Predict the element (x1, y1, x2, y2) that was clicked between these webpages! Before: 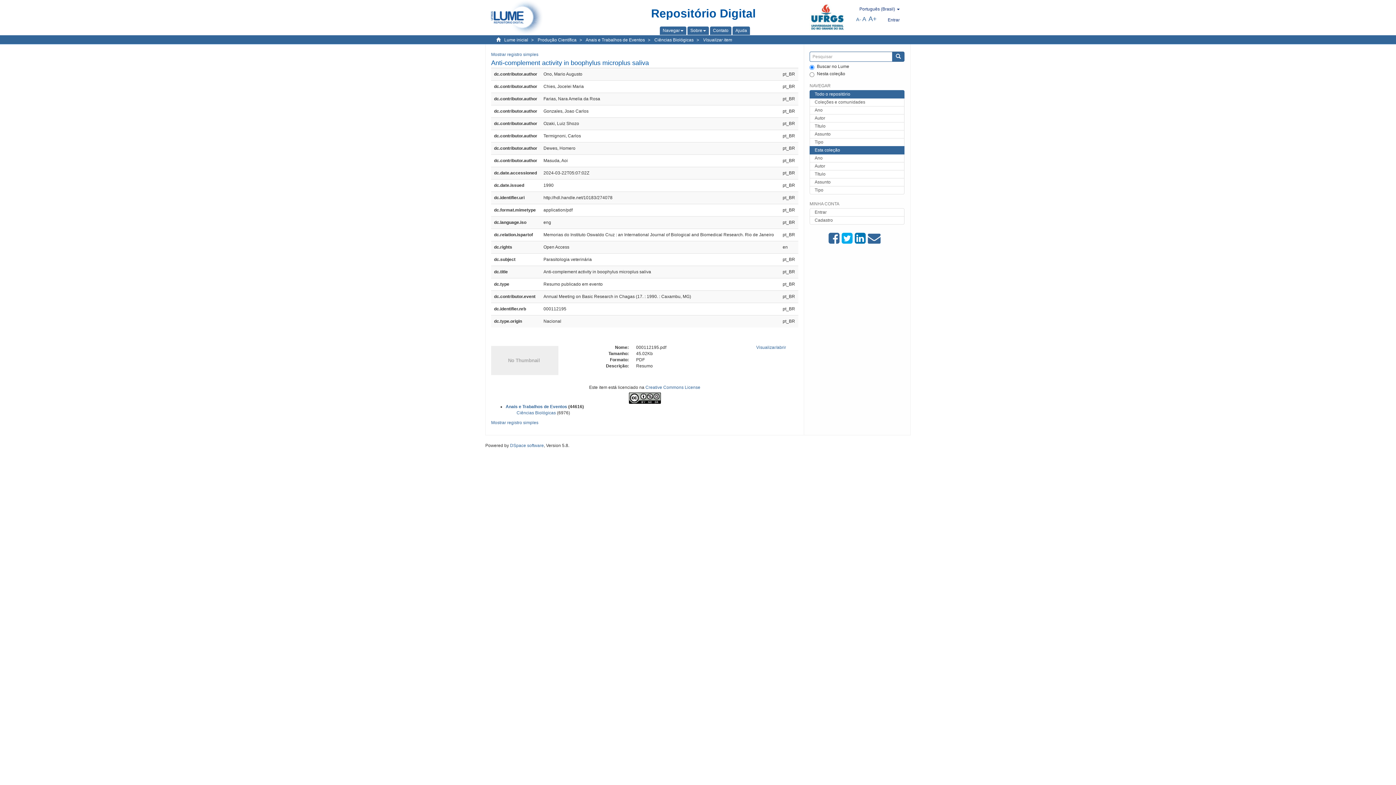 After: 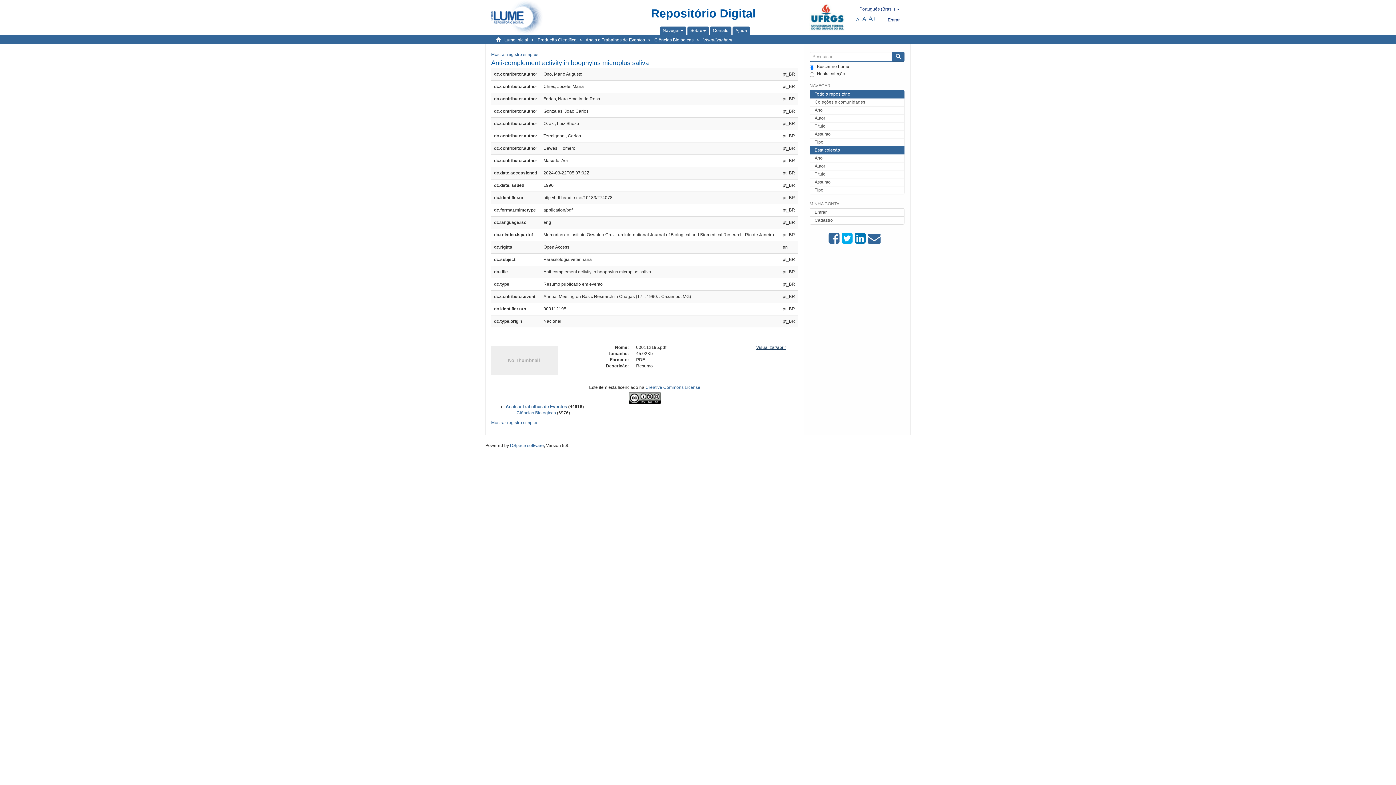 Action: label: Visualizar/abrir bbox: (756, 345, 786, 350)